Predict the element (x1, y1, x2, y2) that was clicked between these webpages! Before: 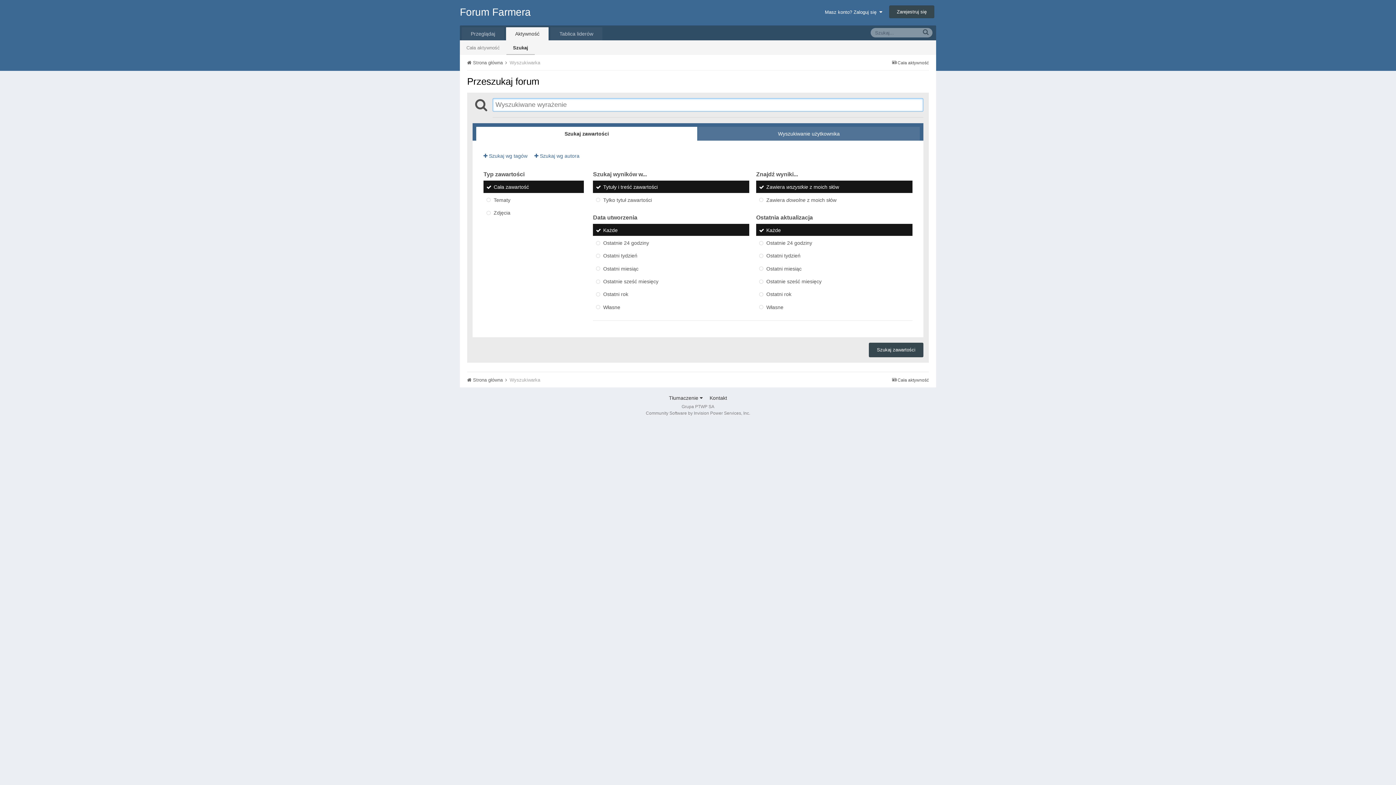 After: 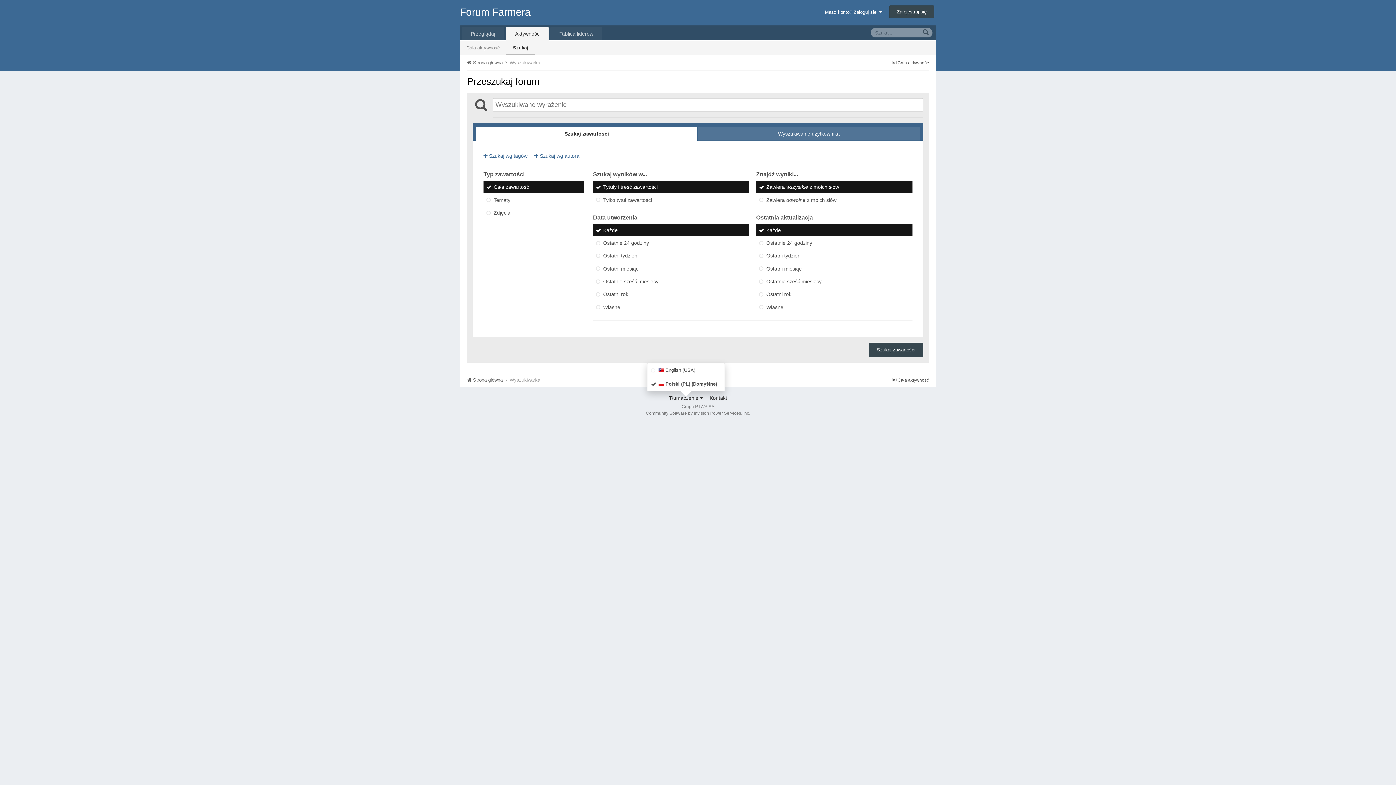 Action: bbox: (669, 395, 702, 401) label: Tłumaczenie 